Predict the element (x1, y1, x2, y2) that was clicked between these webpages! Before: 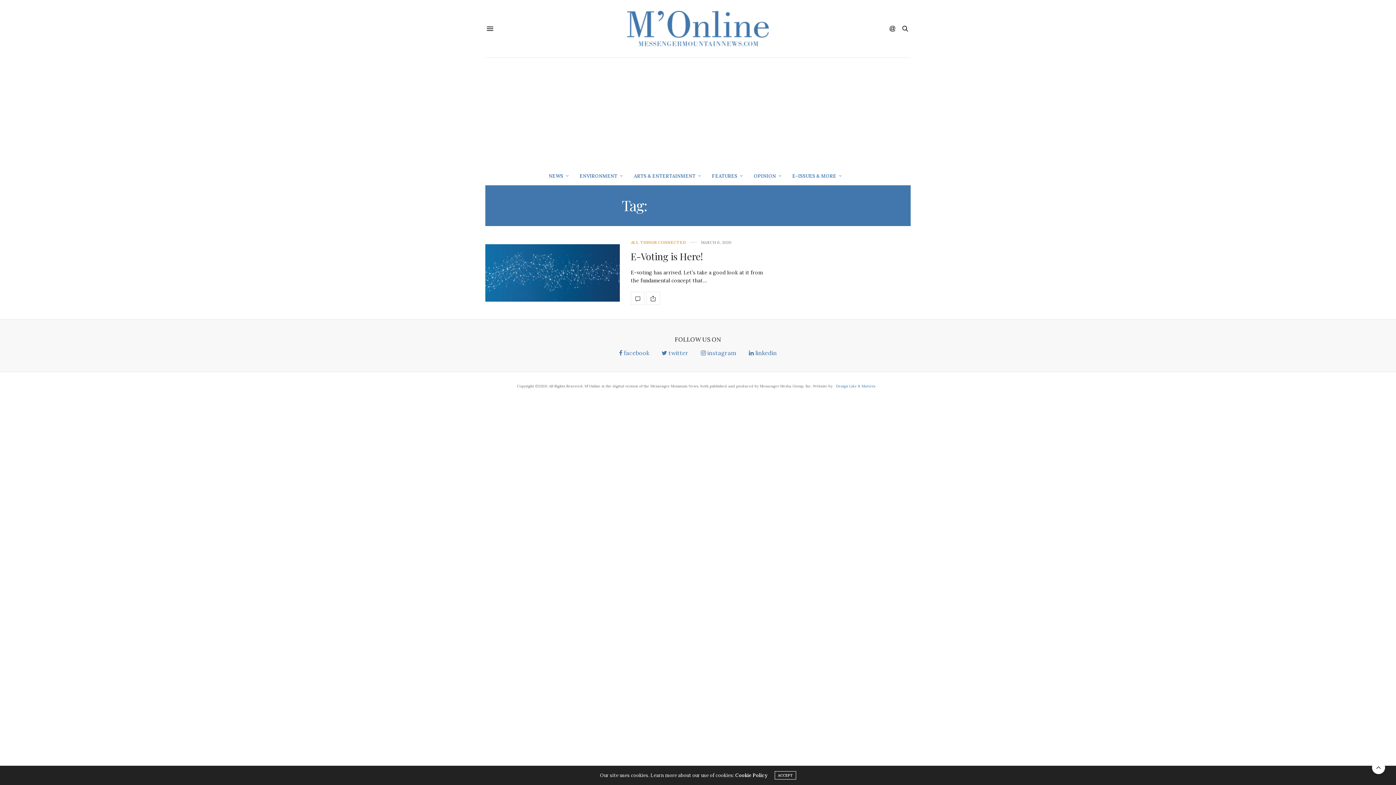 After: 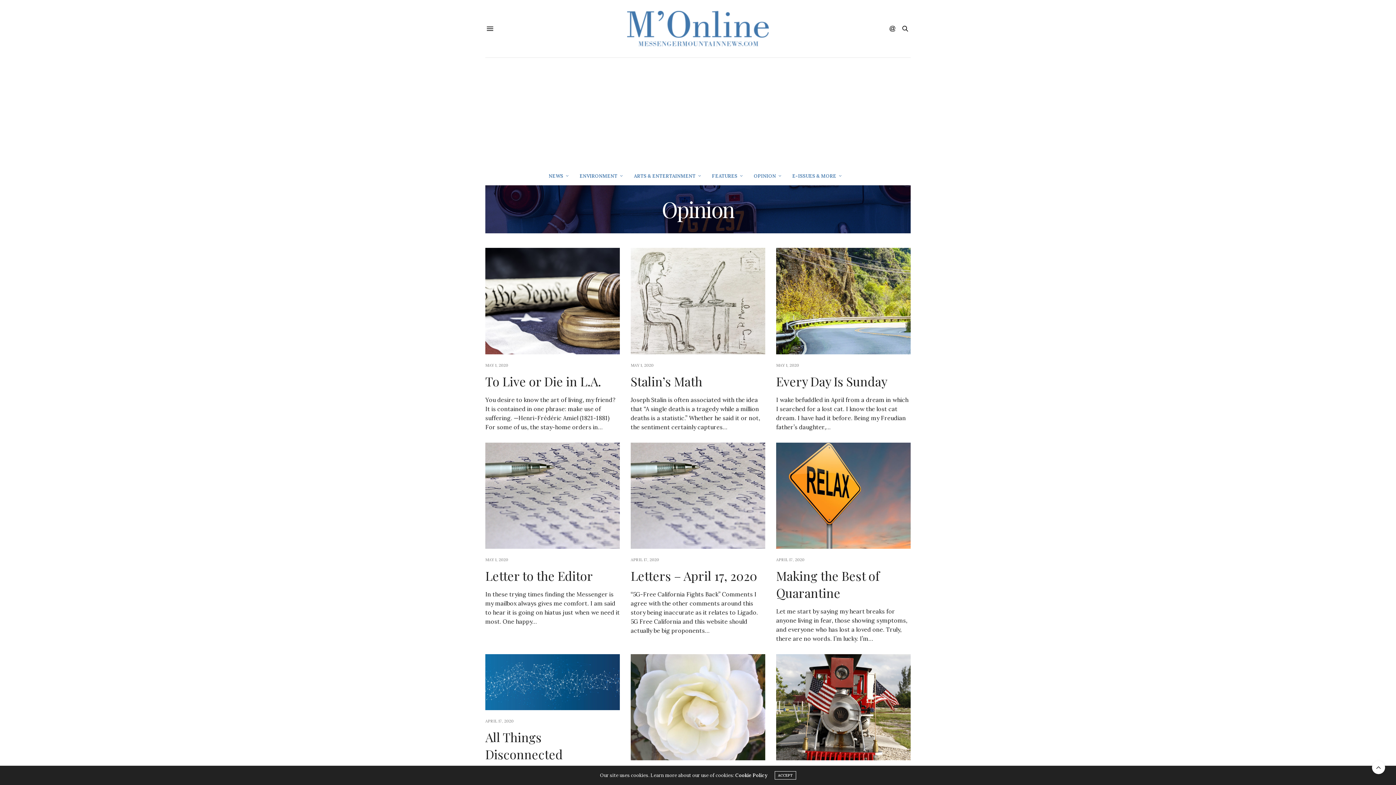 Action: bbox: (754, 167, 781, 185) label: OPINION